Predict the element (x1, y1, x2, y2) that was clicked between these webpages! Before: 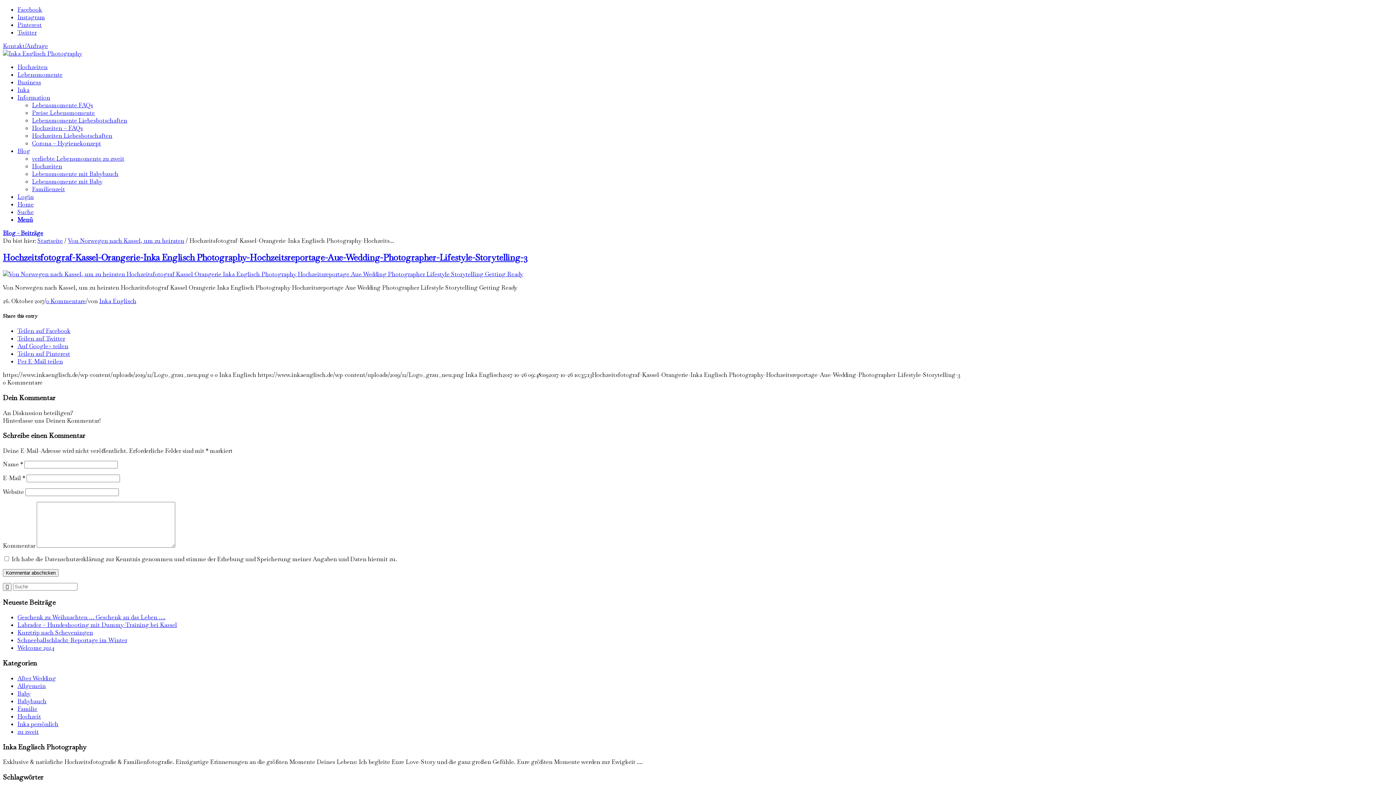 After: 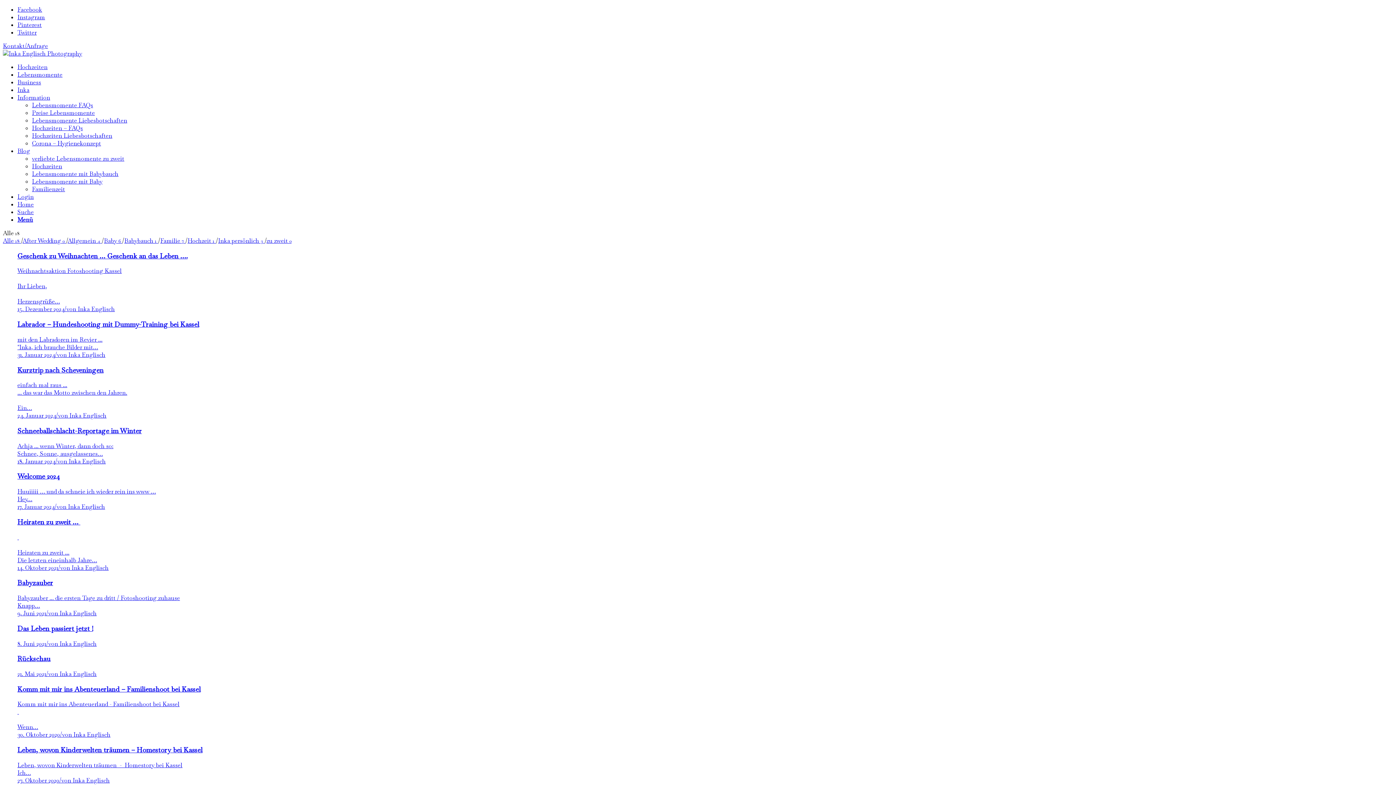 Action: bbox: (17, 147, 30, 154) label: Blog